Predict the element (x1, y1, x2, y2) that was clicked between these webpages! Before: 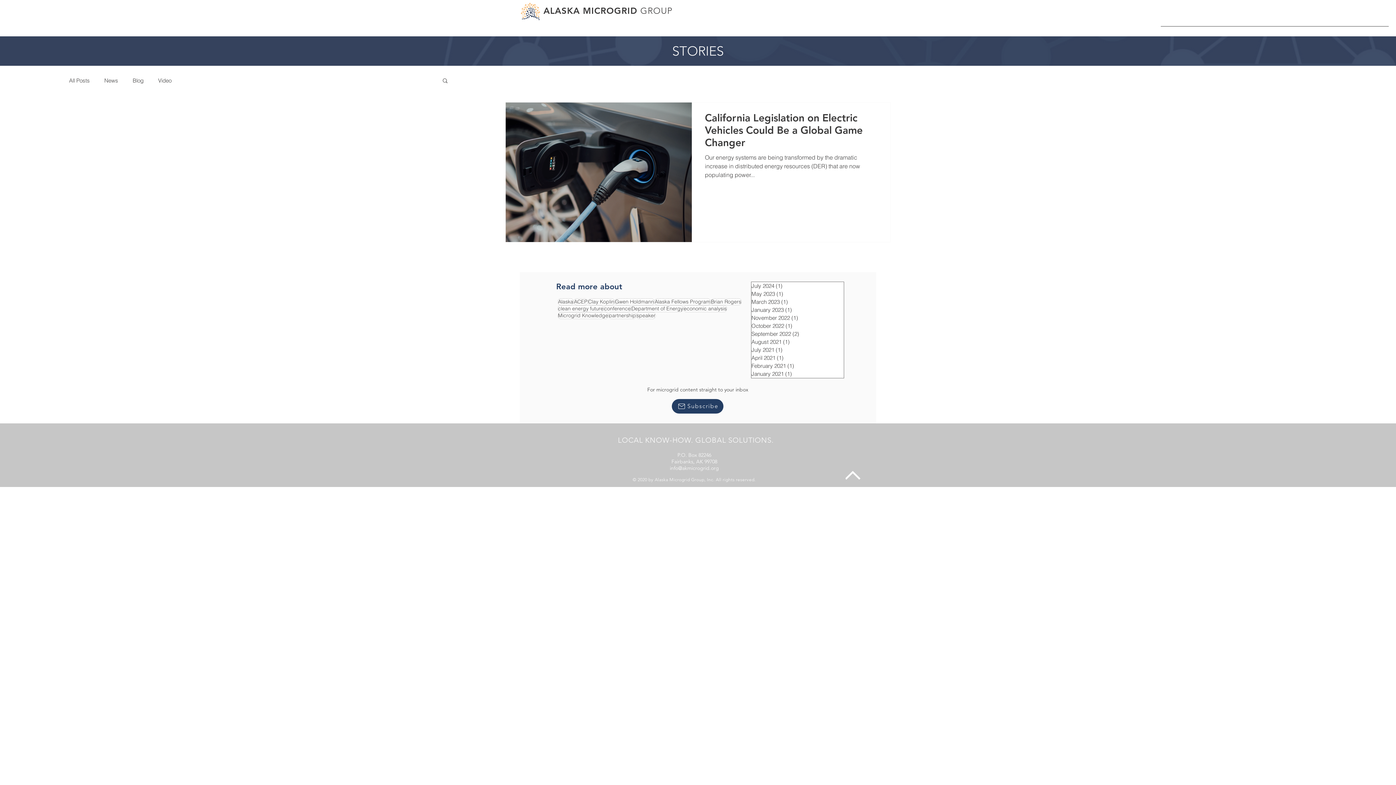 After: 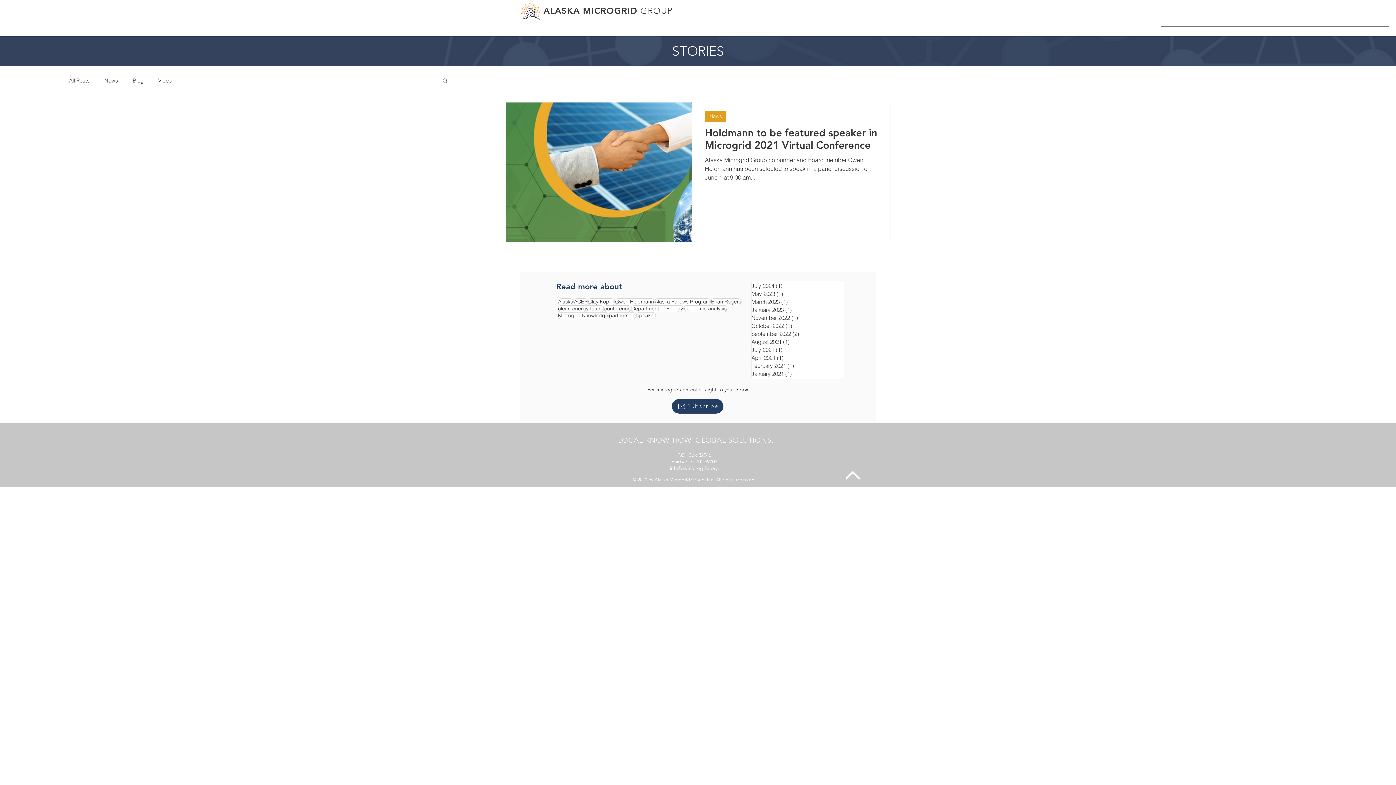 Action: bbox: (557, 312, 608, 319) label: Microgrid Knowledge